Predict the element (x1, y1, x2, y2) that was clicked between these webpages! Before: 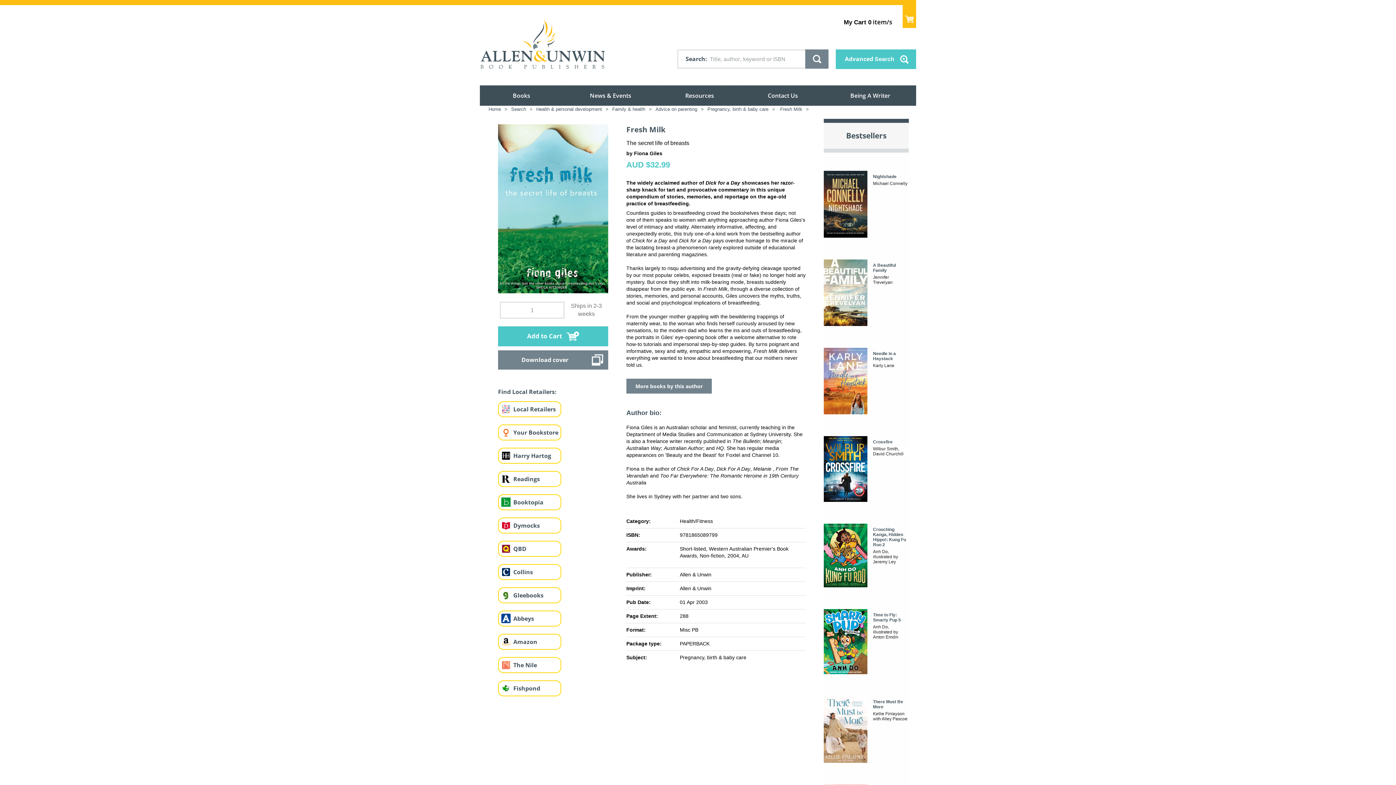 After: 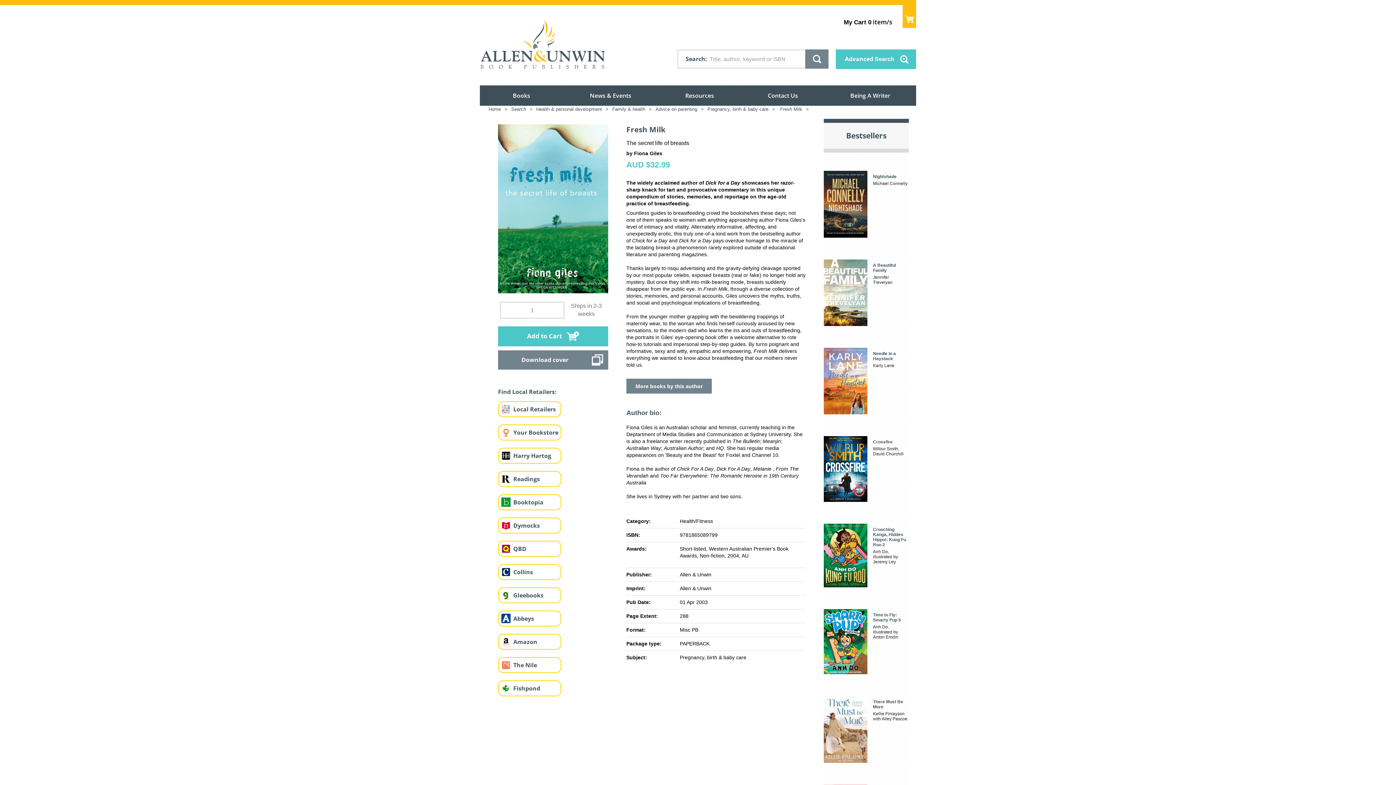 Action: bbox: (498, 518, 513, 533)